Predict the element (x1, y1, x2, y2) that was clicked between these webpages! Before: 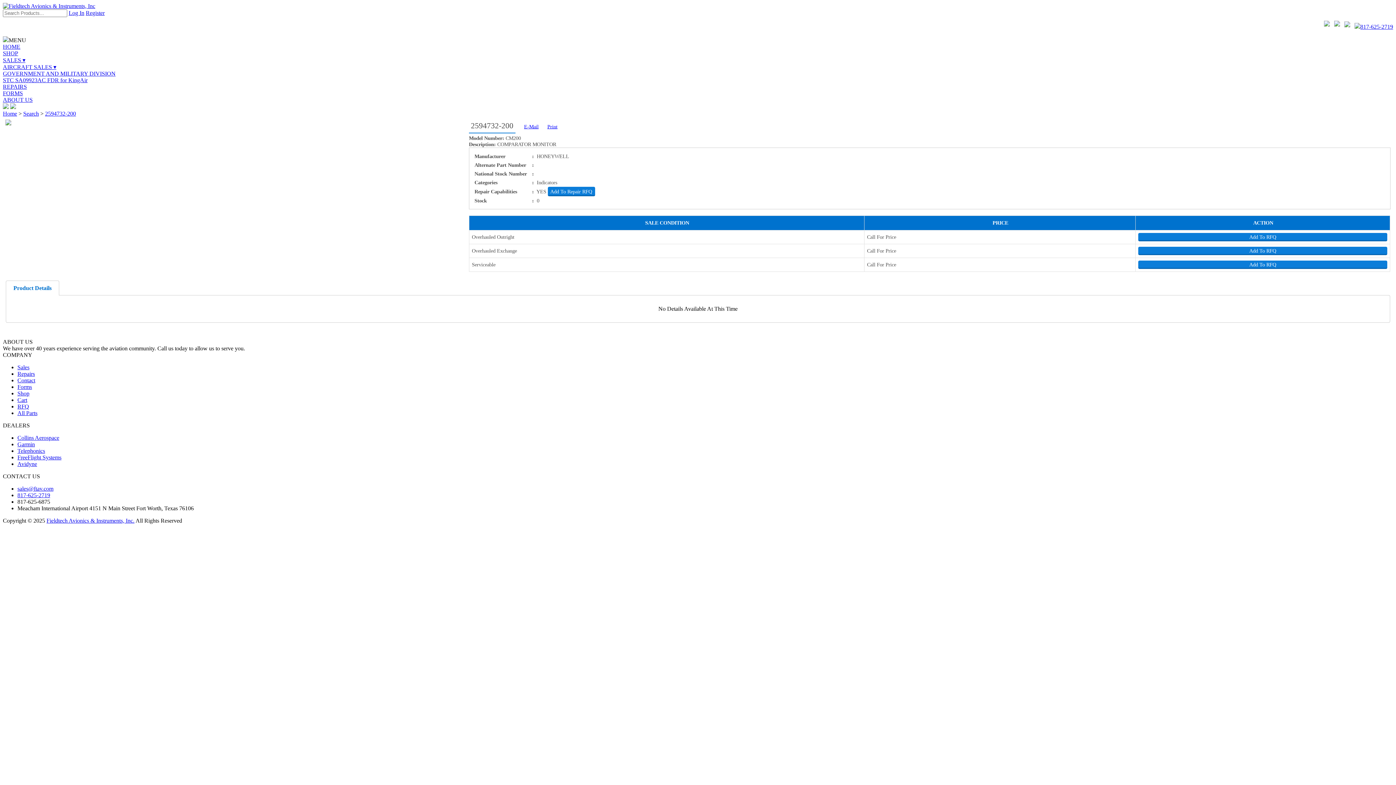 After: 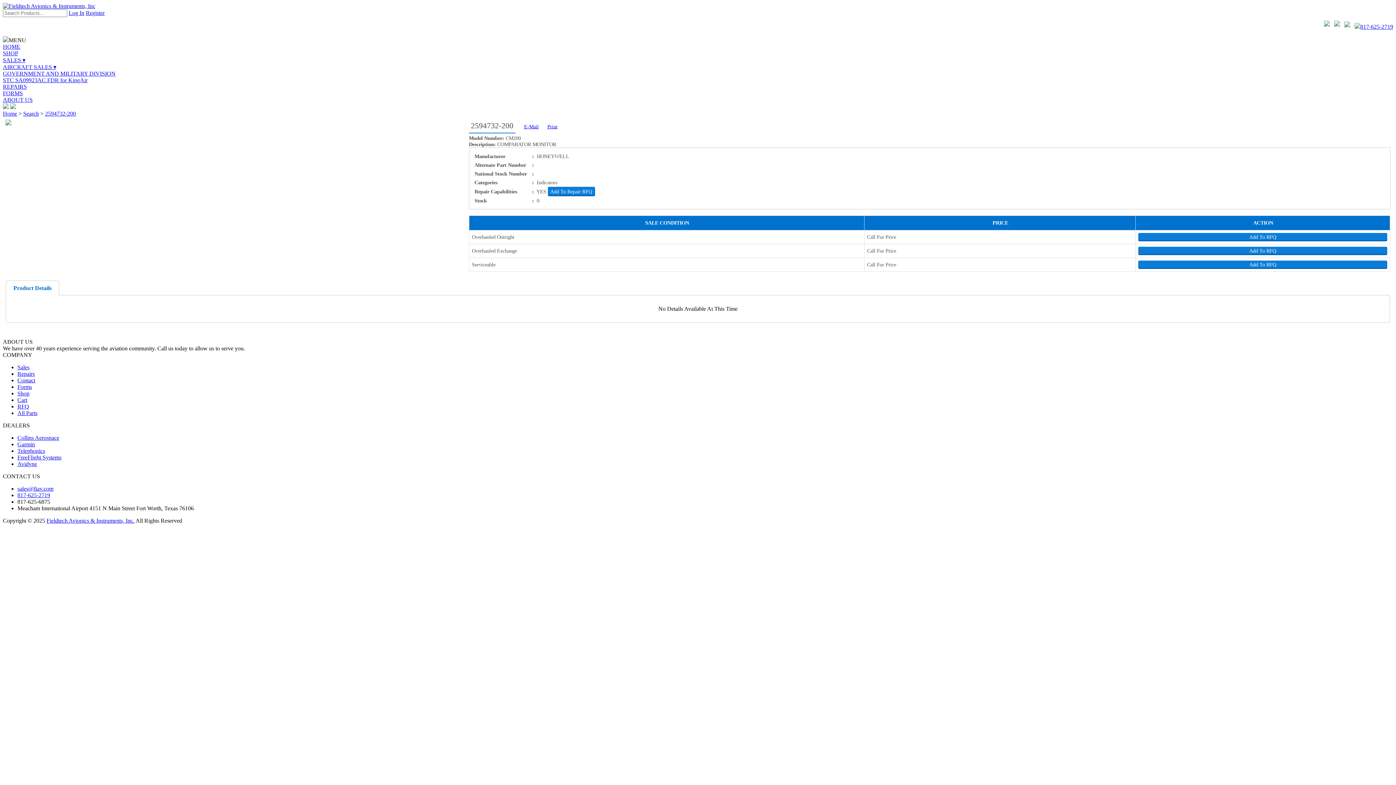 Action: bbox: (17, 492, 50, 498) label: 817-625-2719